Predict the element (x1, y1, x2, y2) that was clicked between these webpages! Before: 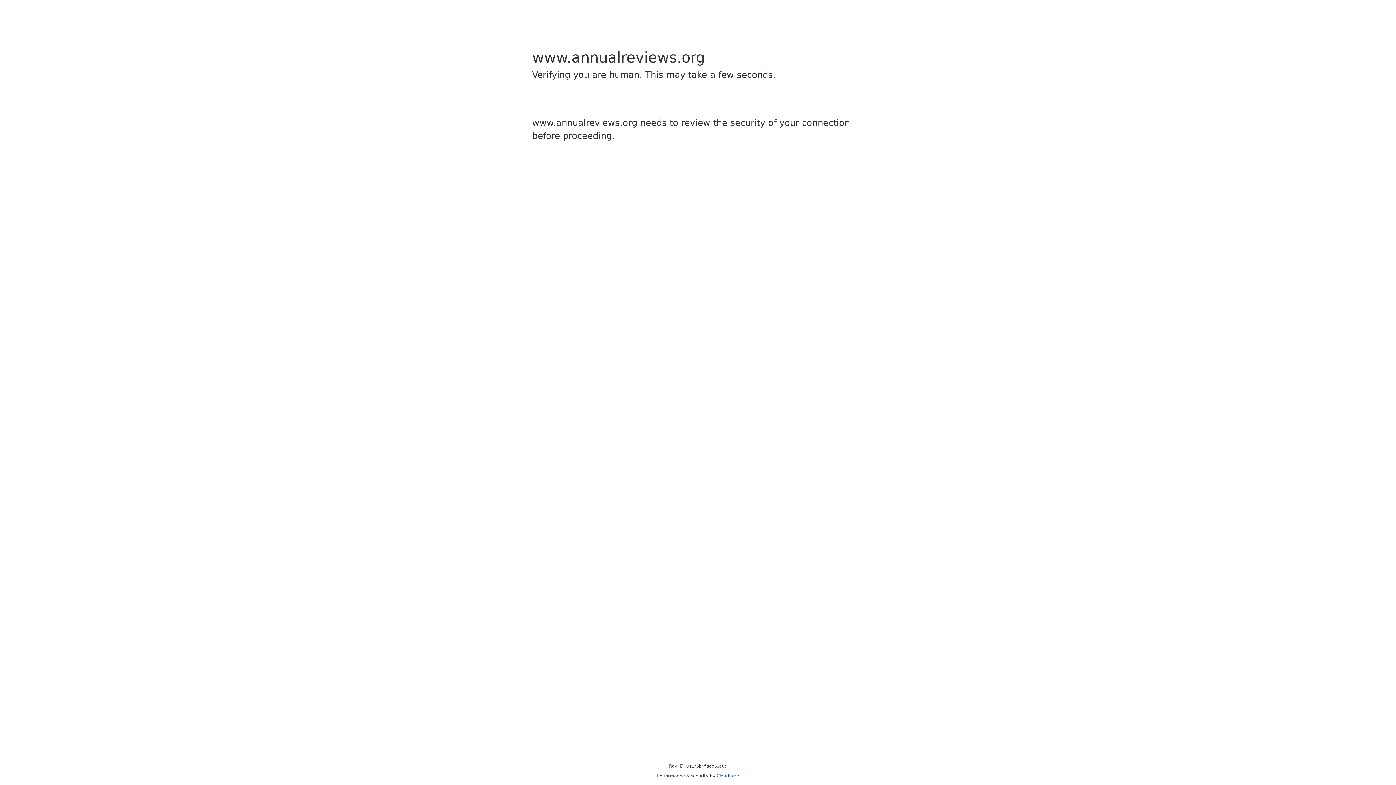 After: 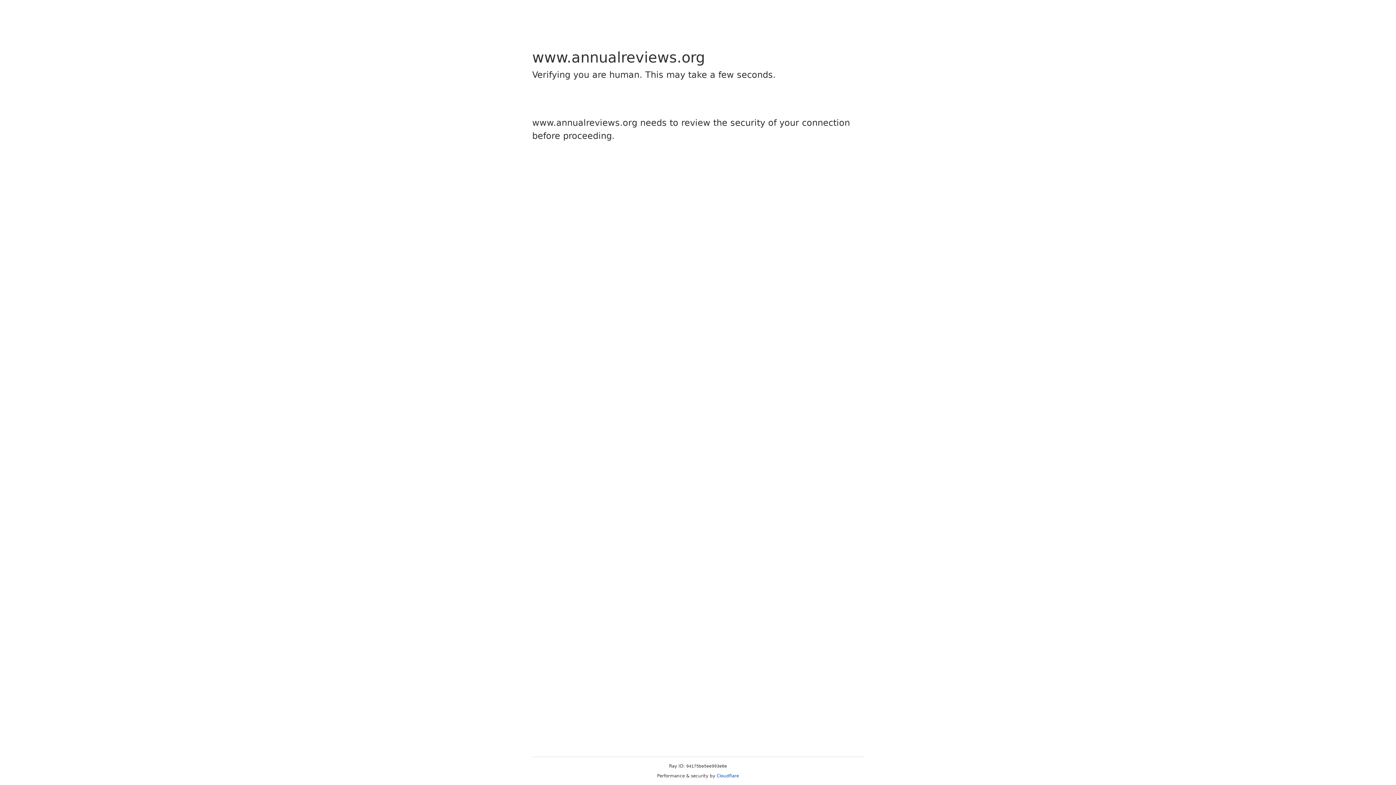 Action: bbox: (716, 773, 739, 778) label: Cloudflare